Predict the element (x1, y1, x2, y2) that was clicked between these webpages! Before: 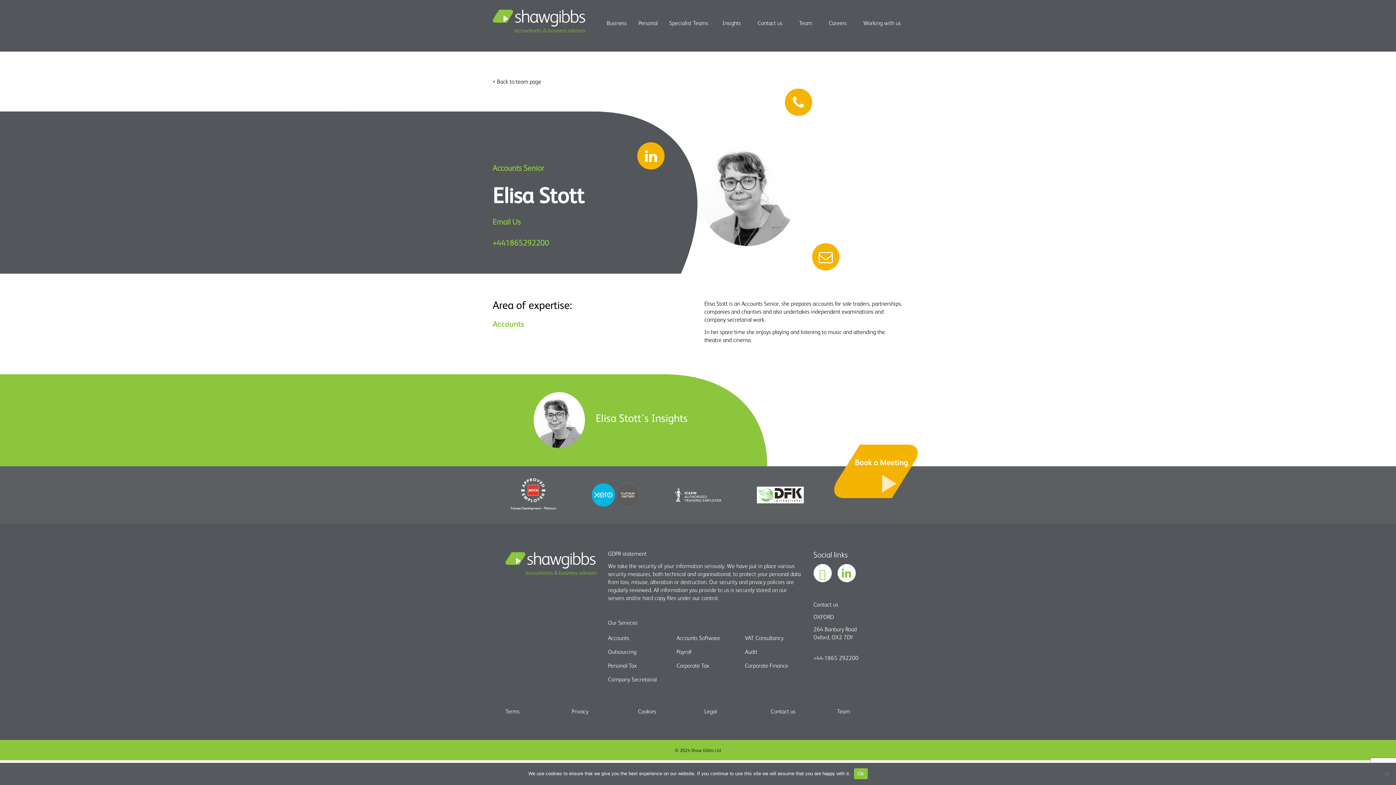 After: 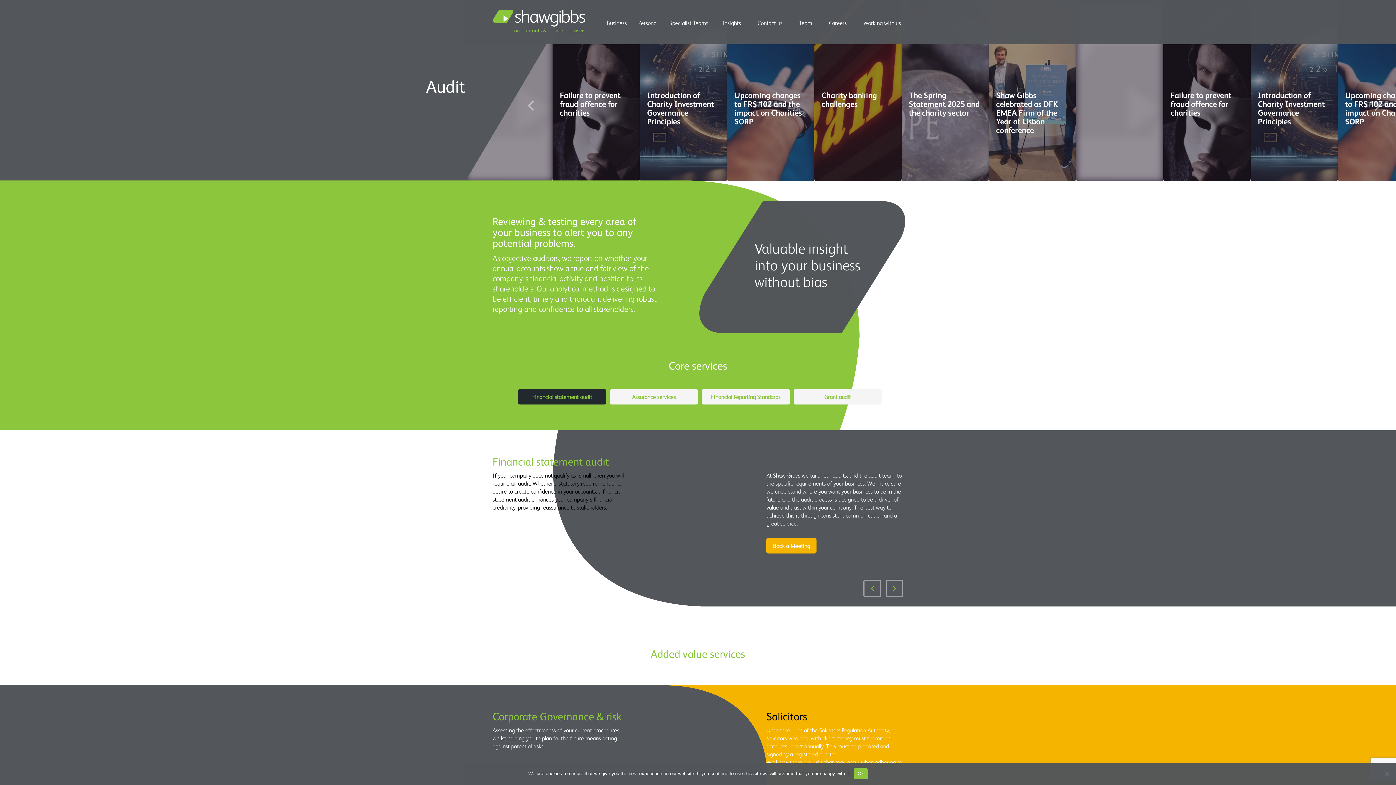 Action: bbox: (732, 648, 800, 656) label: Audit